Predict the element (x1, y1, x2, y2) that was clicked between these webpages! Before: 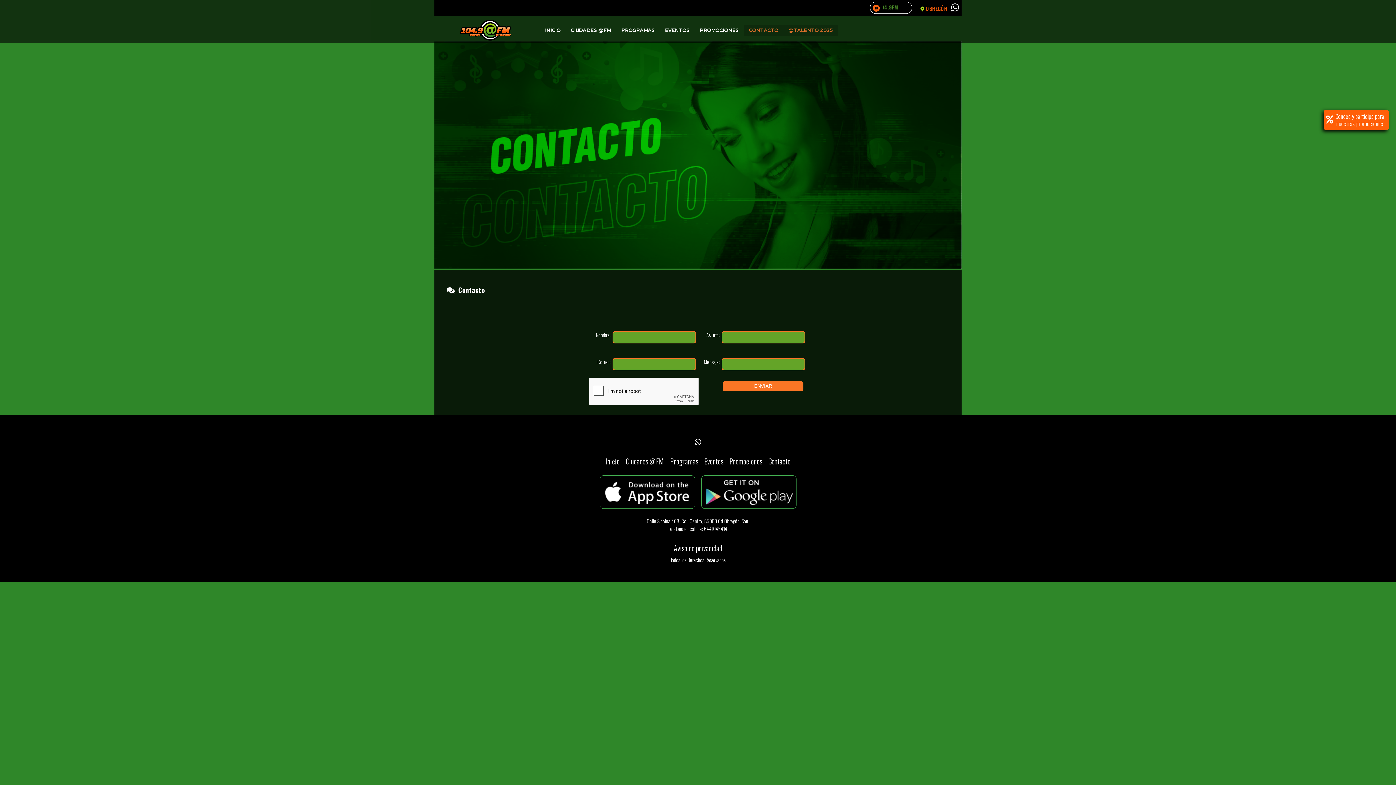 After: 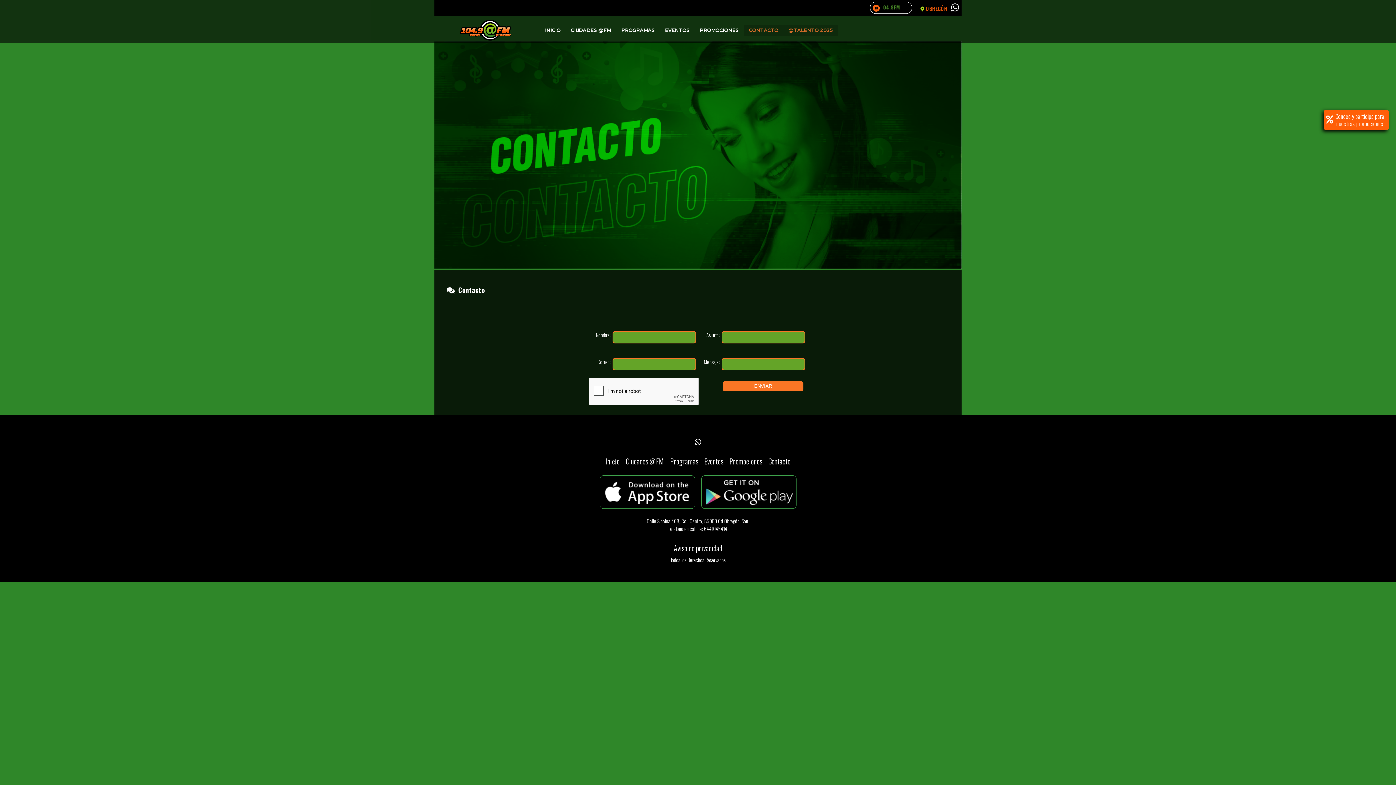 Action: bbox: (951, 0, 959, 13)